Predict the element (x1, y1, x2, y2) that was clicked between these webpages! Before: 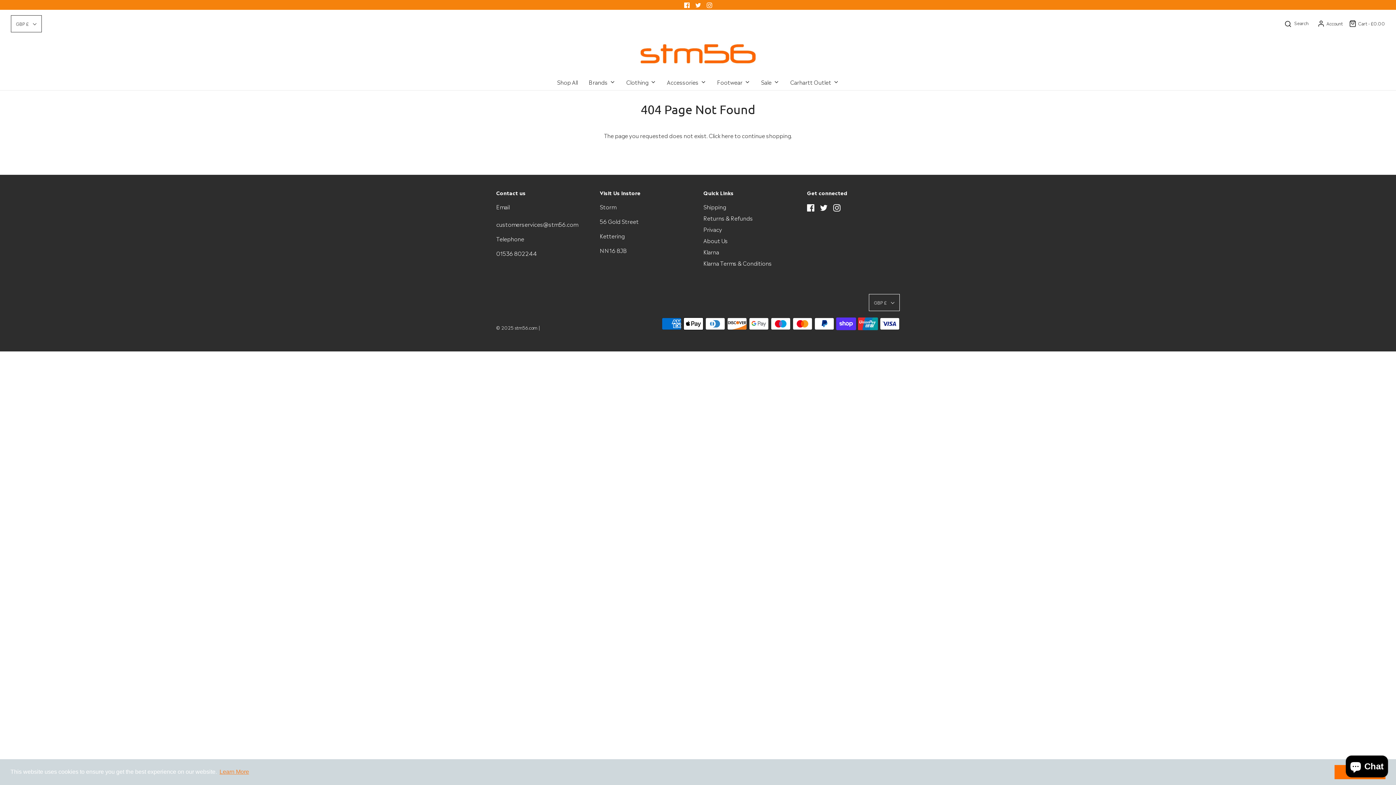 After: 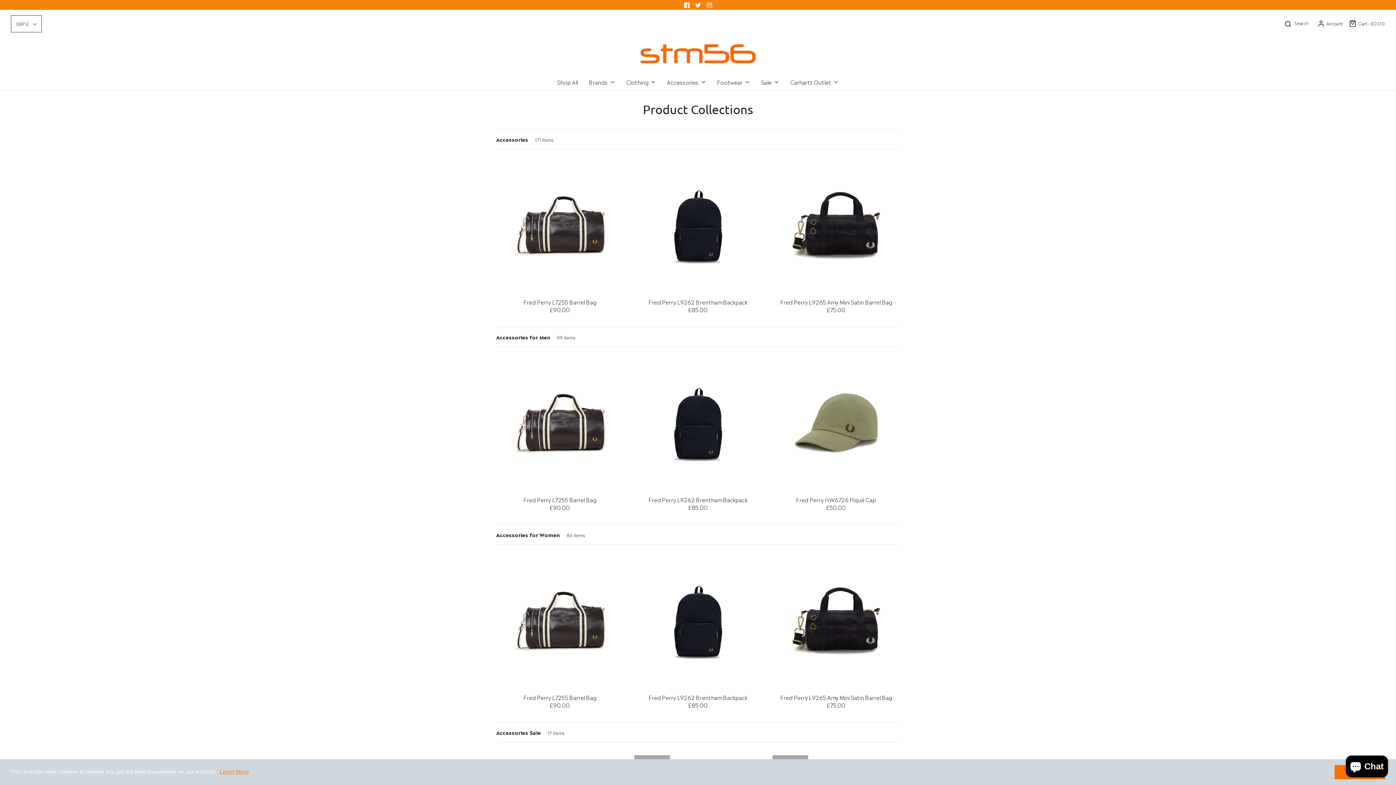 Action: bbox: (626, 74, 656, 90) label: Clothing